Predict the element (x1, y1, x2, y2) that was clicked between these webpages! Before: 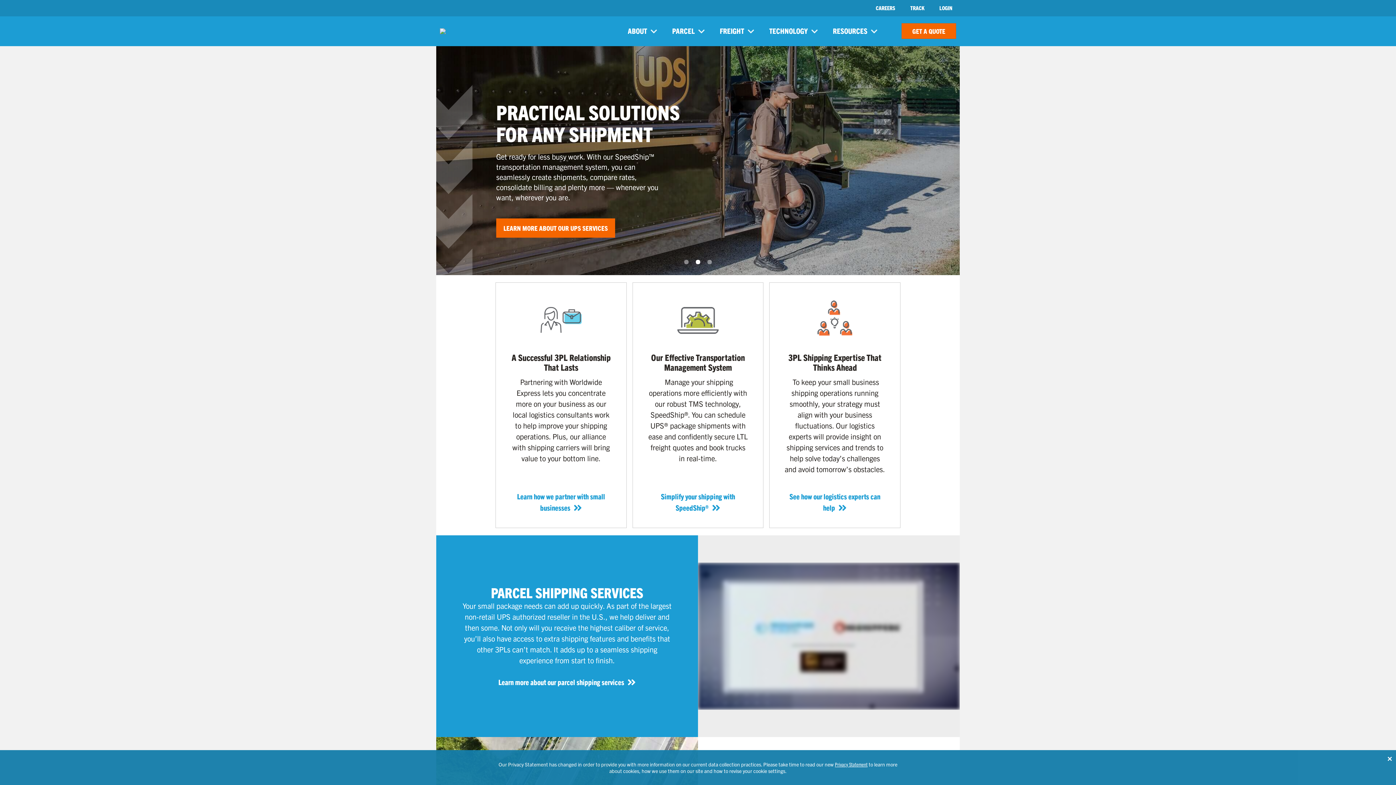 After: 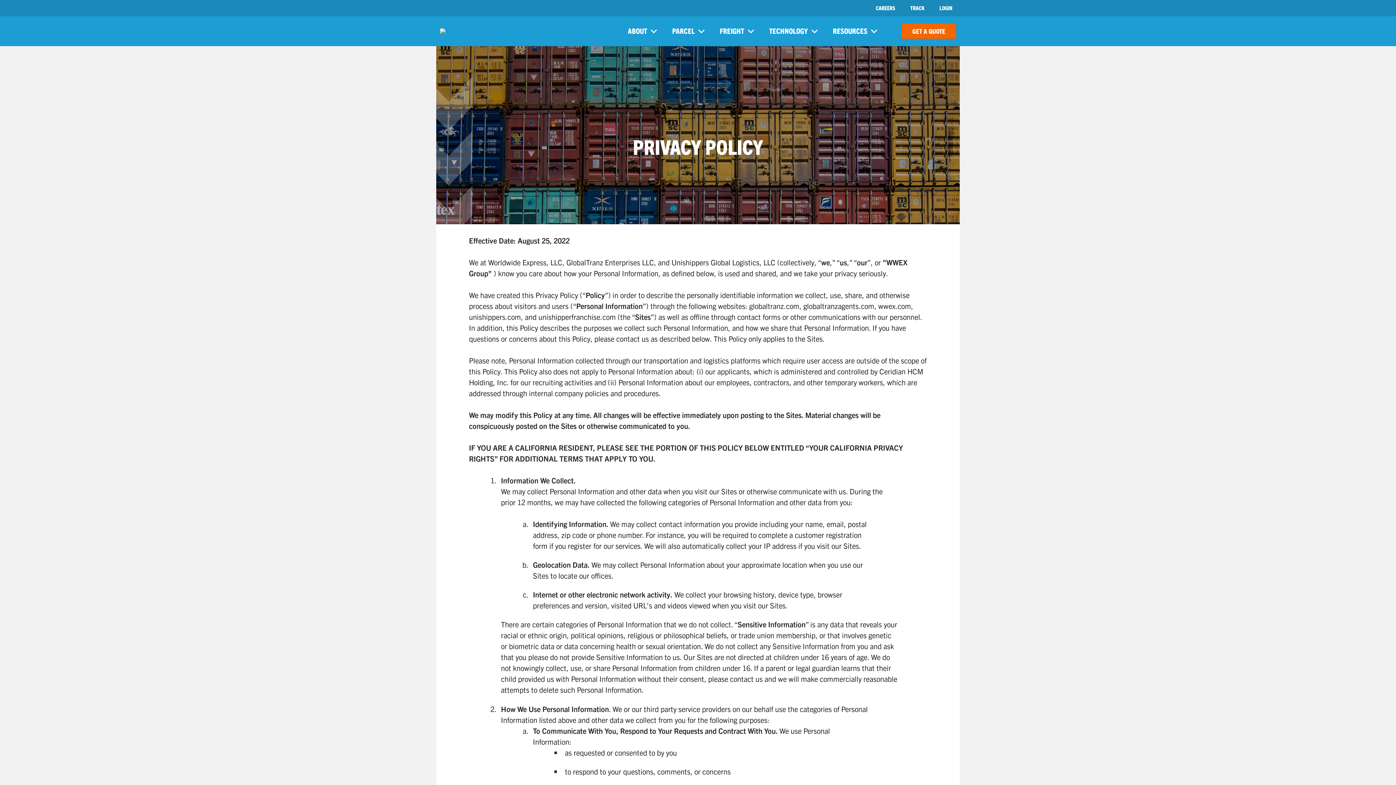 Action: label: Privacy Statement bbox: (835, 761, 867, 768)